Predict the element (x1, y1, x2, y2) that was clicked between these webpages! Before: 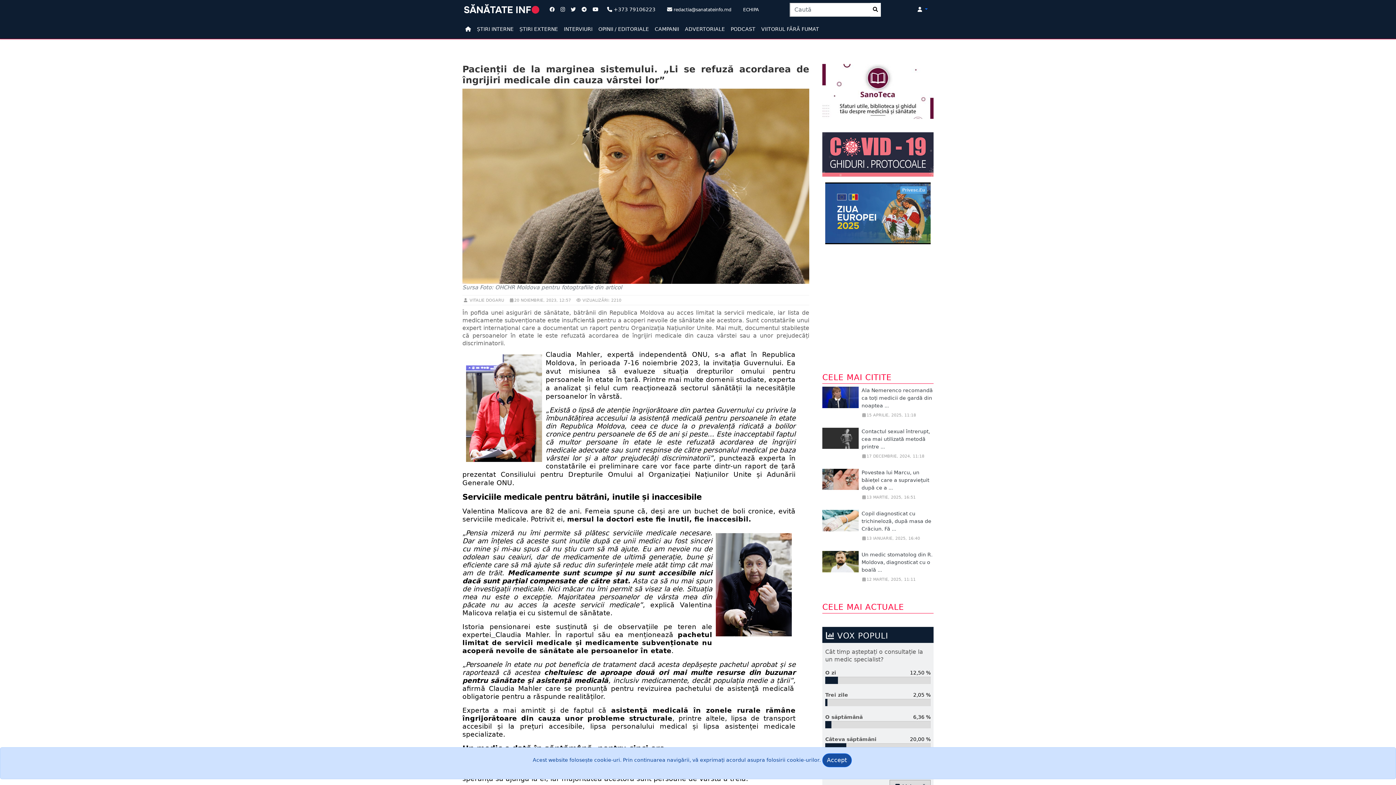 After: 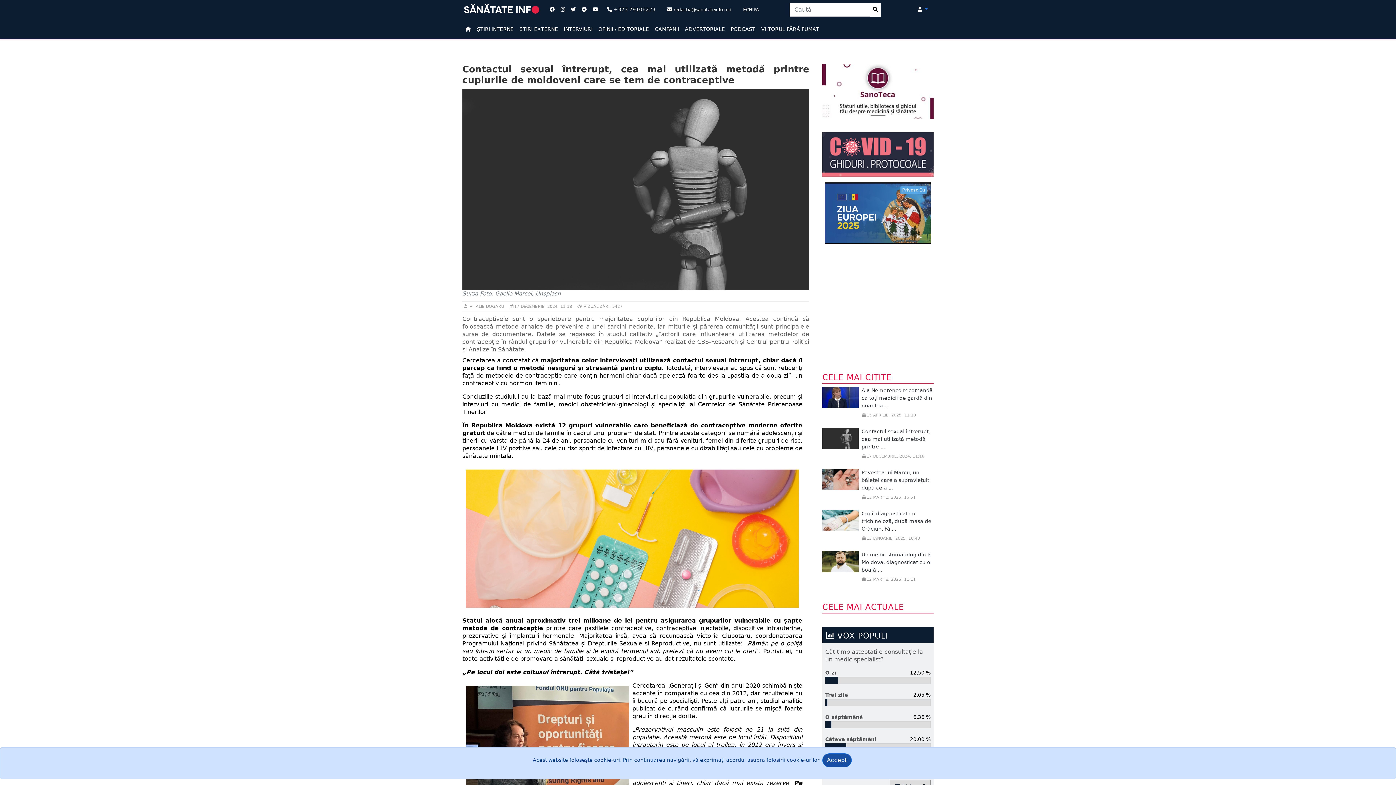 Action: bbox: (861, 428, 930, 449) label: Contactul sexual întrerupt, cea mai utilizată metodă printre ...